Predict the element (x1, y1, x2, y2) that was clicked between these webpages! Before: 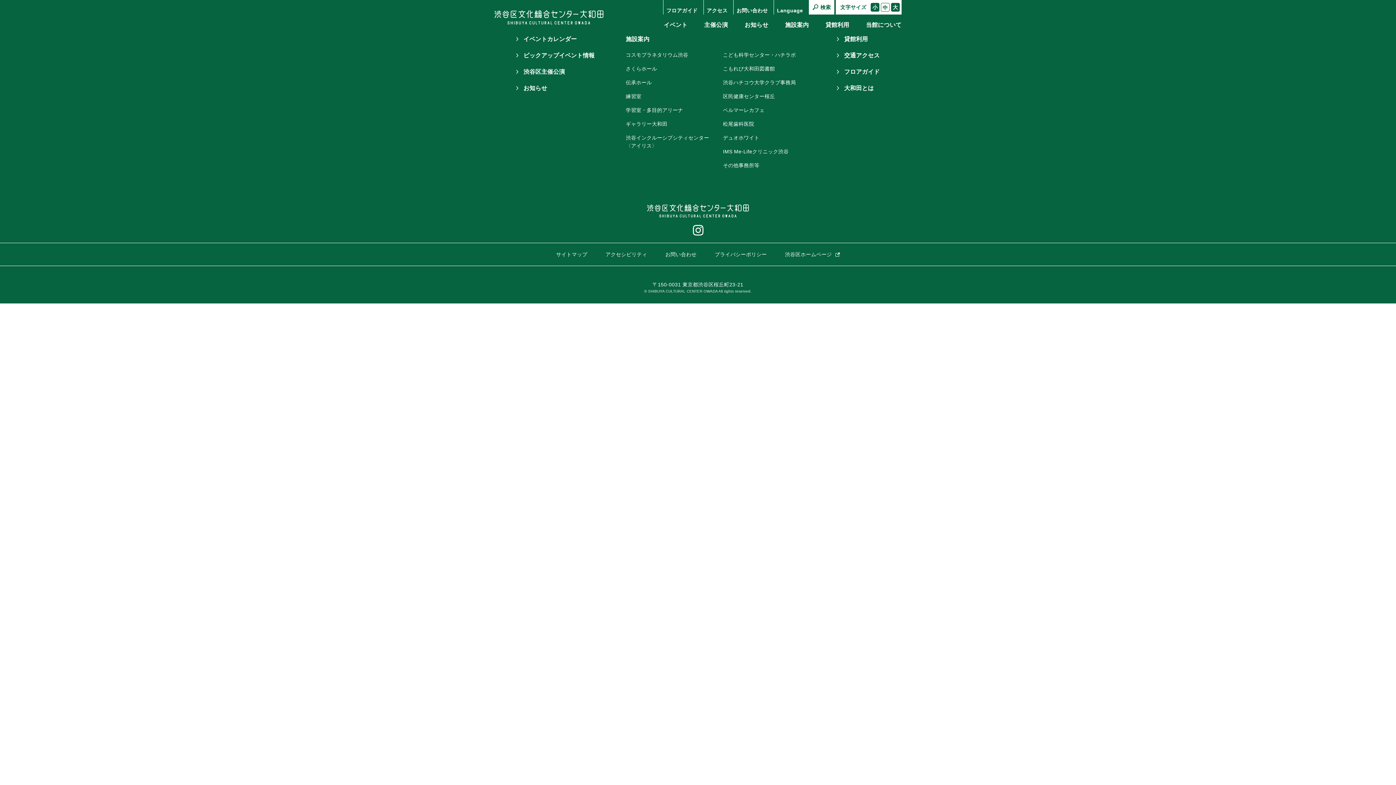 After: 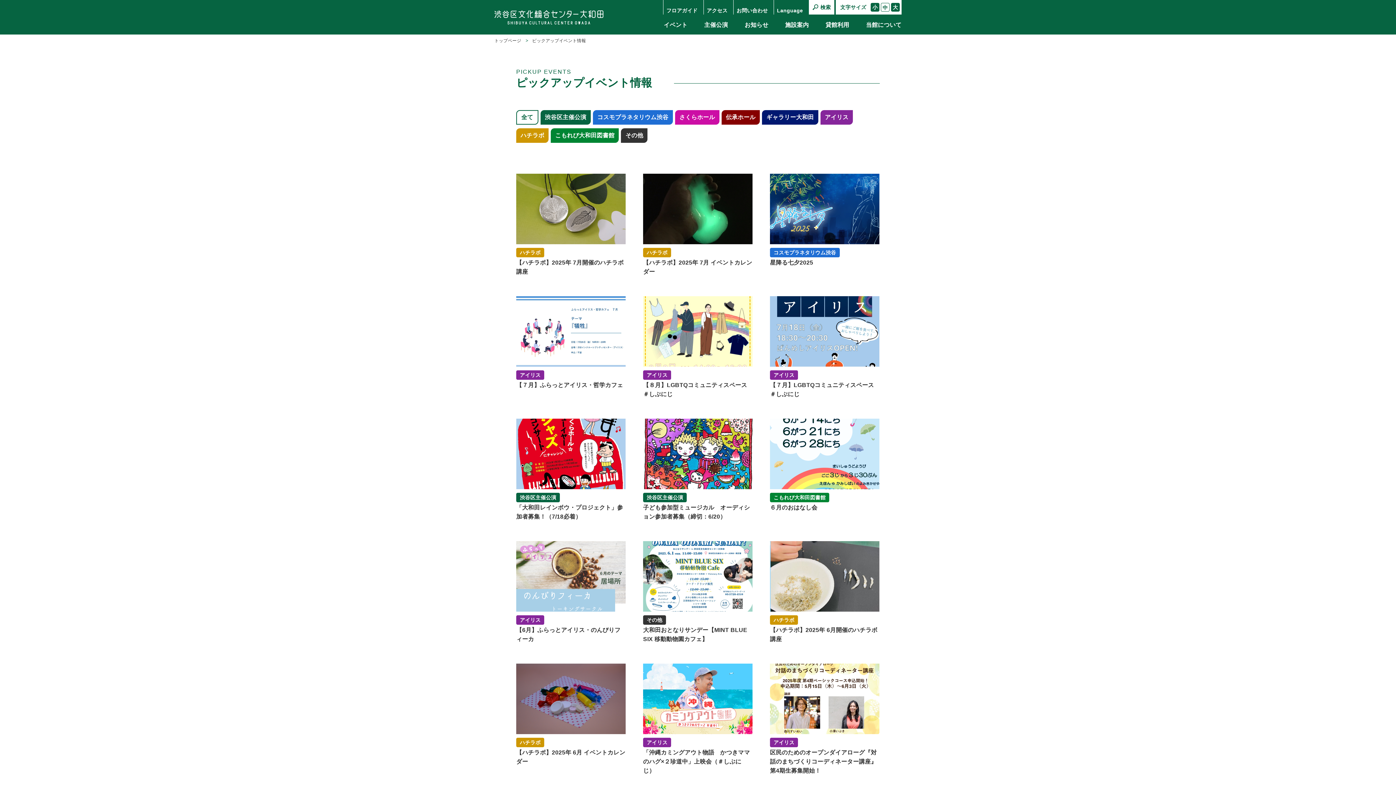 Action: label: イベント bbox: (663, 21, 687, 28)